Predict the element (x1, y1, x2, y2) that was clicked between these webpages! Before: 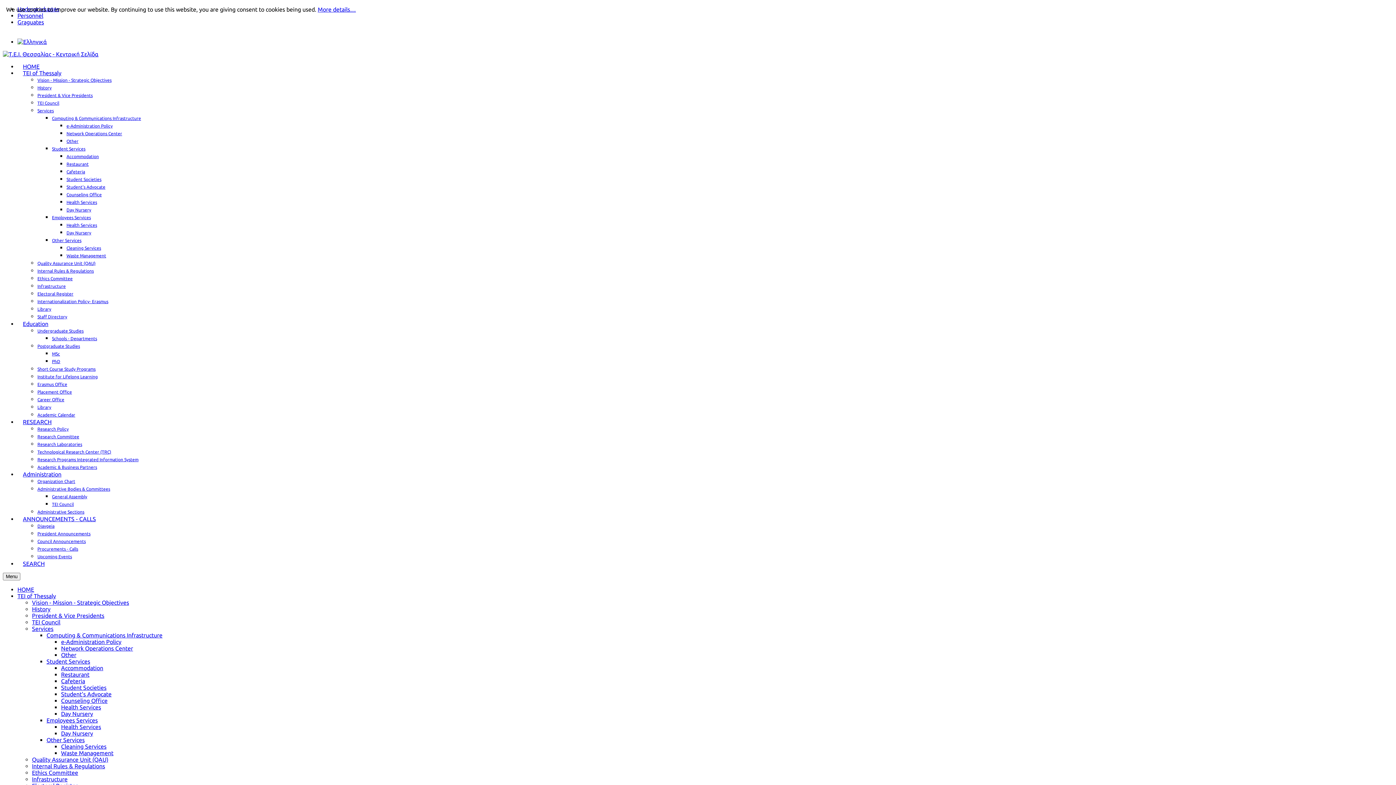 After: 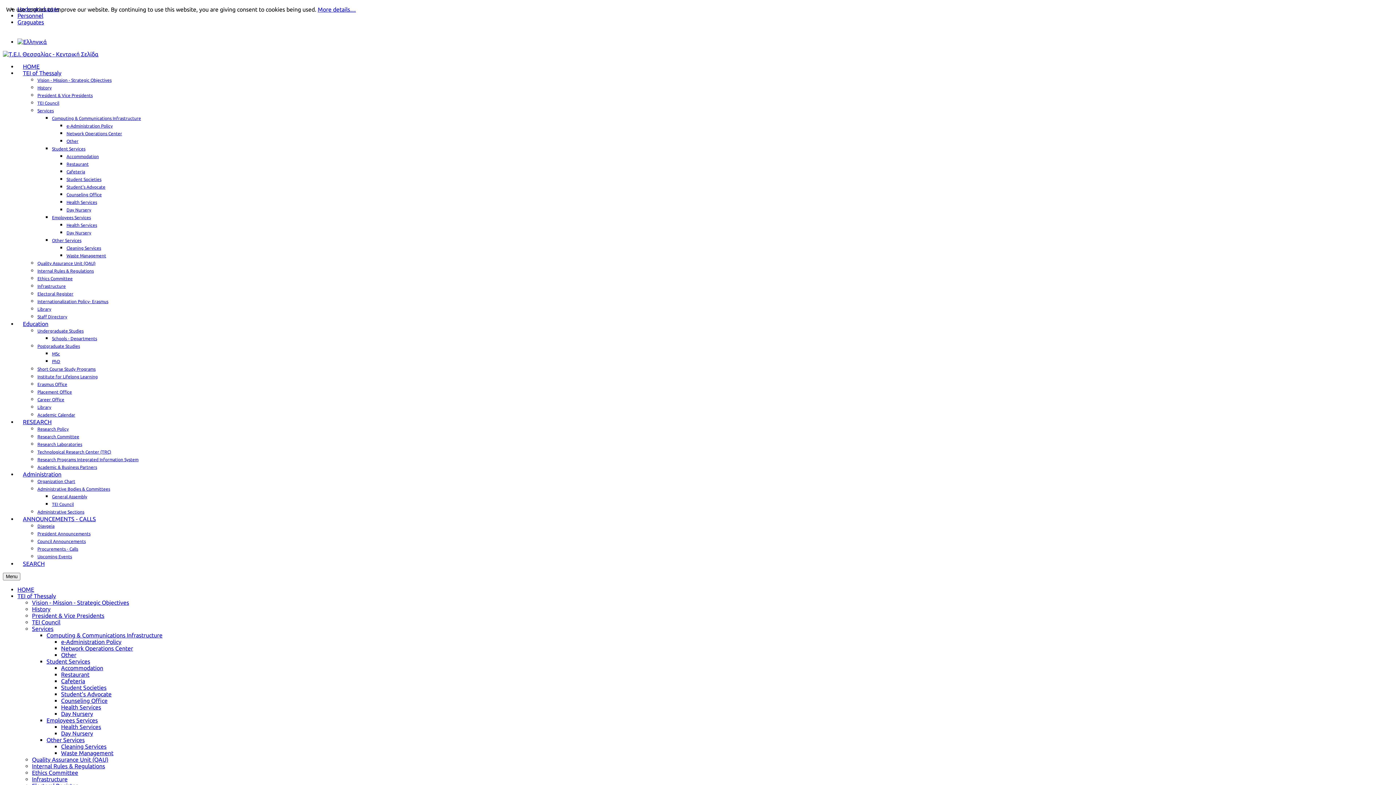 Action: label: Computing & Communications Infrastructure bbox: (46, 632, 162, 638)